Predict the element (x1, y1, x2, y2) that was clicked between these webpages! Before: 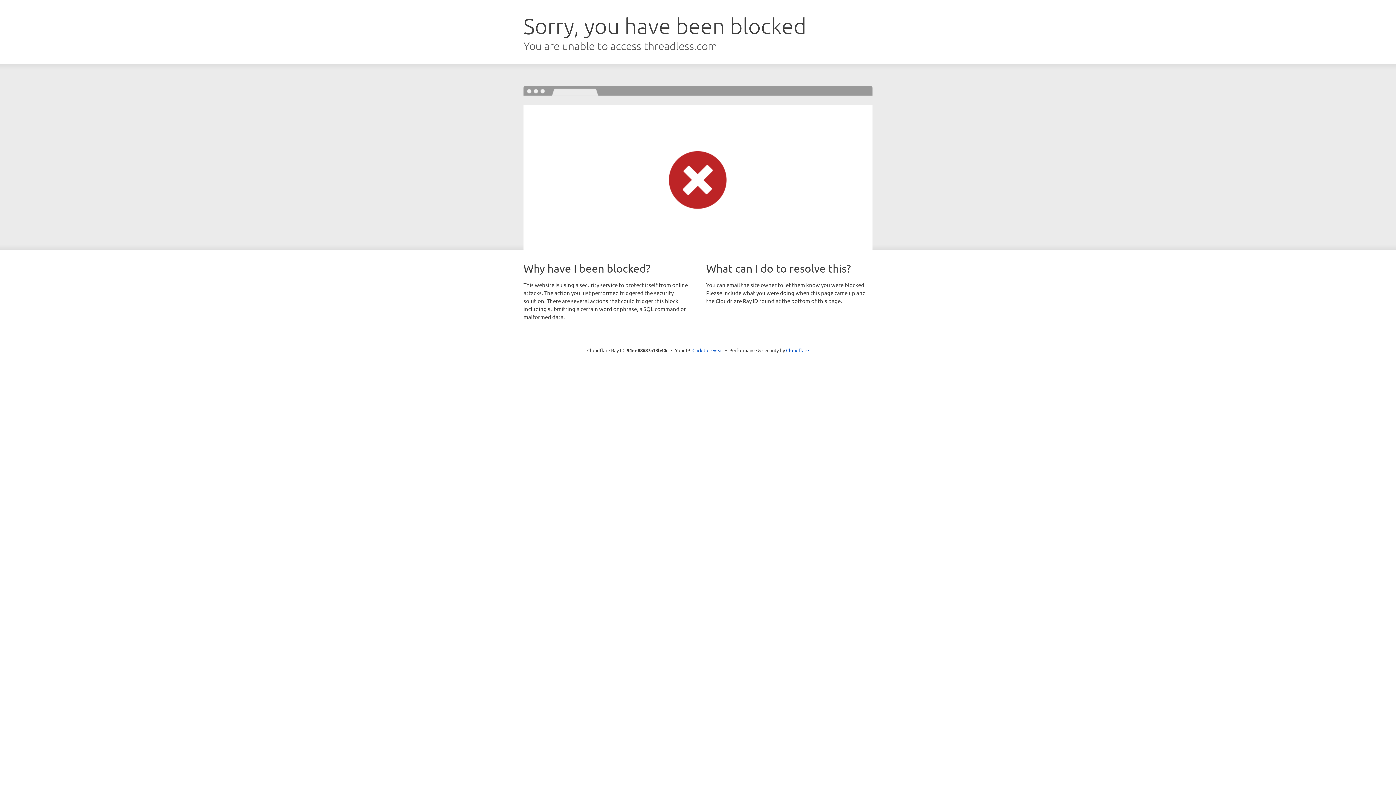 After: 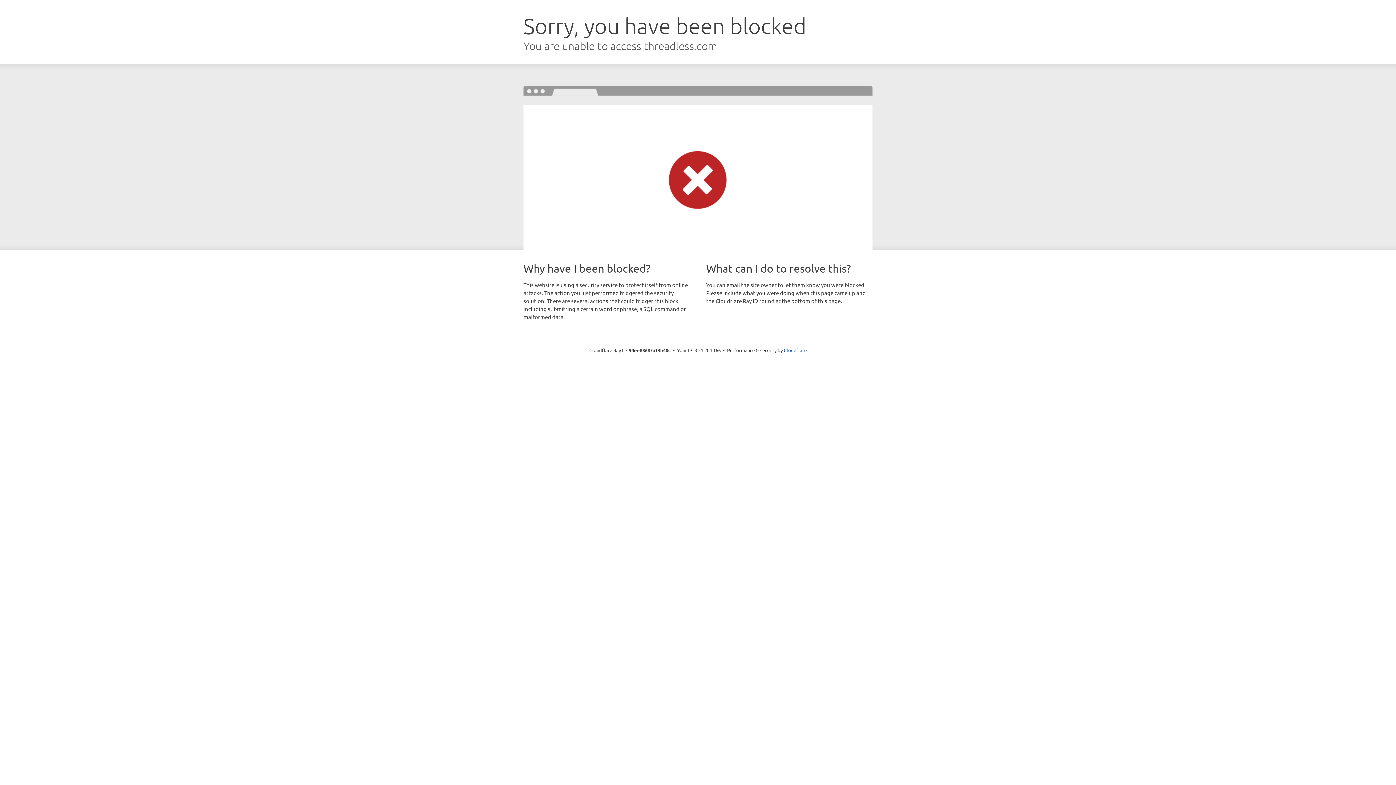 Action: bbox: (692, 346, 723, 353) label: Click to reveal